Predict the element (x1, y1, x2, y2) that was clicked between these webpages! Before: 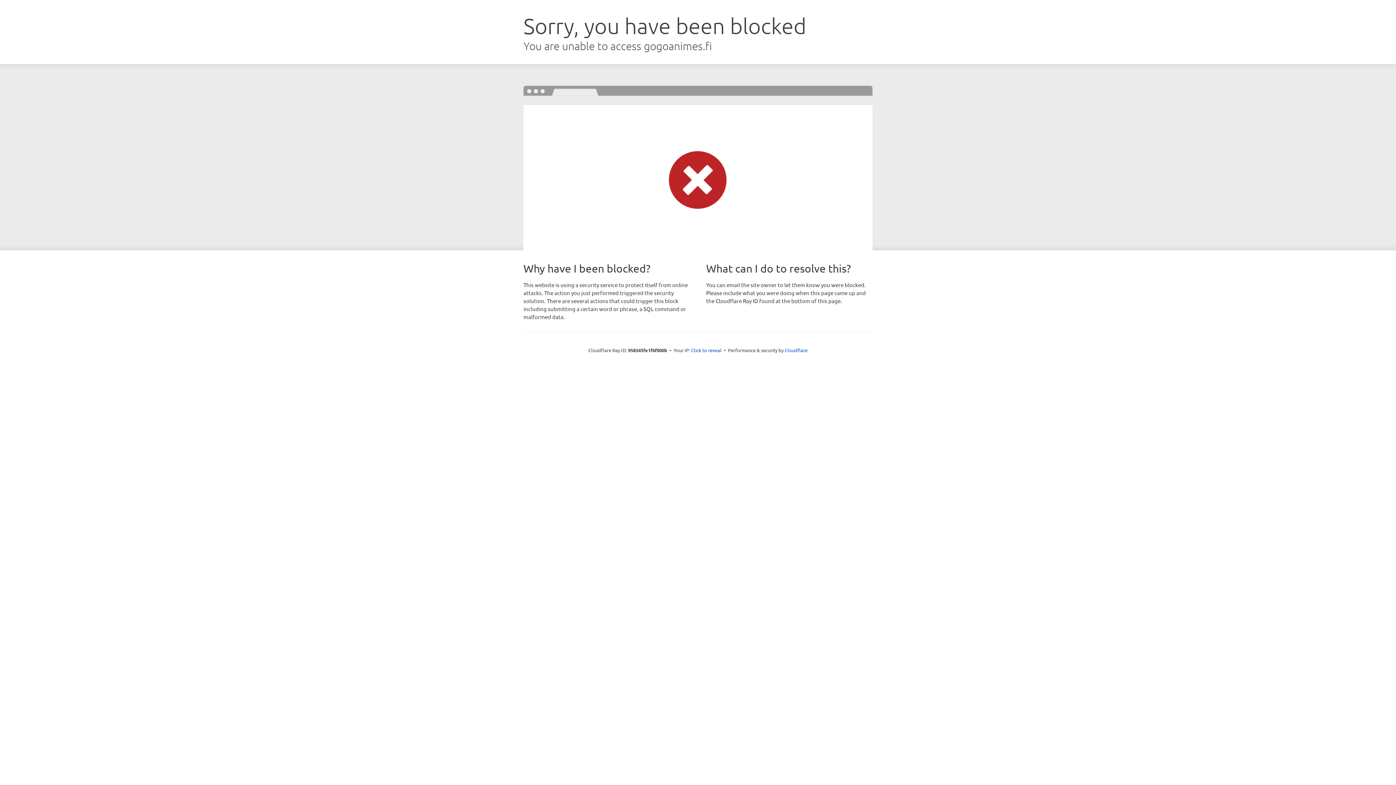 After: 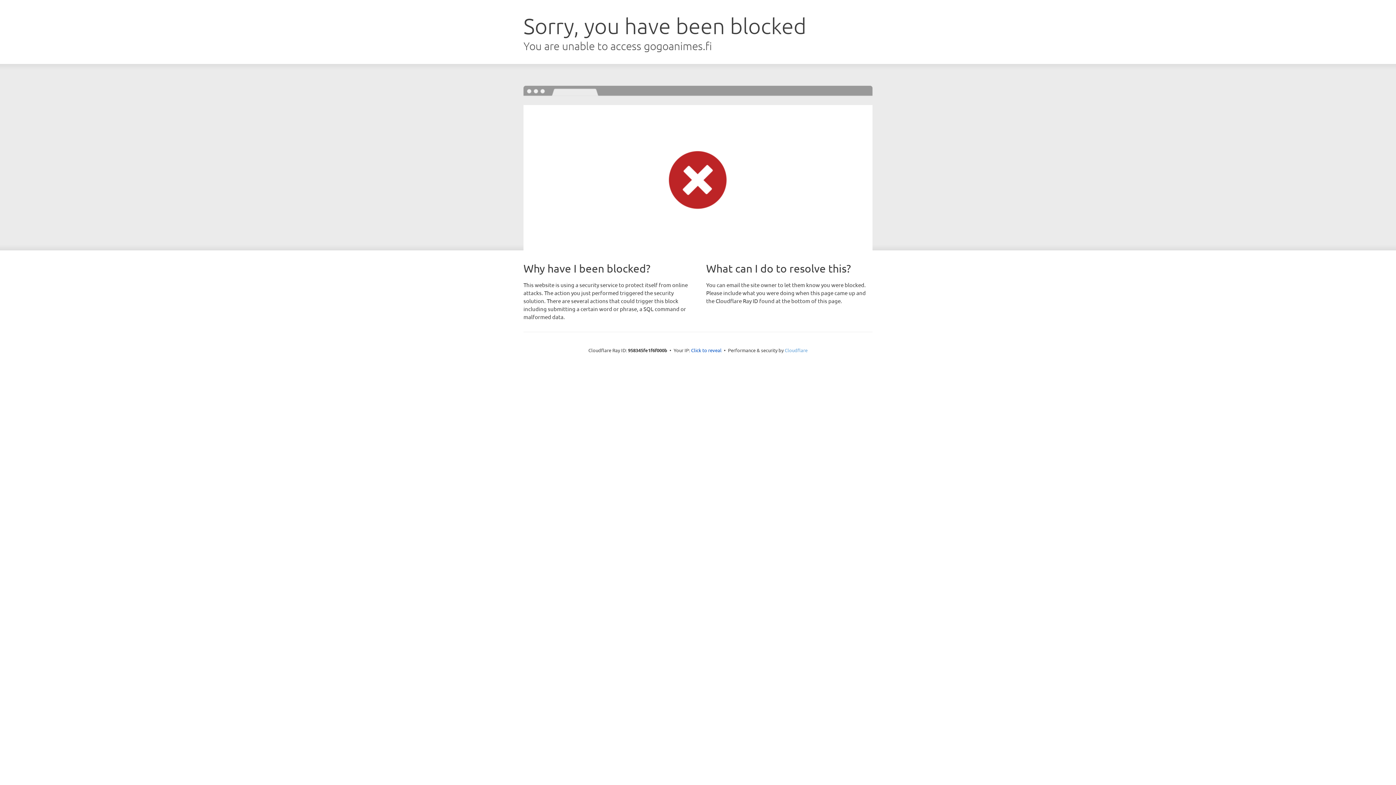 Action: bbox: (784, 347, 807, 353) label: Cloudflare